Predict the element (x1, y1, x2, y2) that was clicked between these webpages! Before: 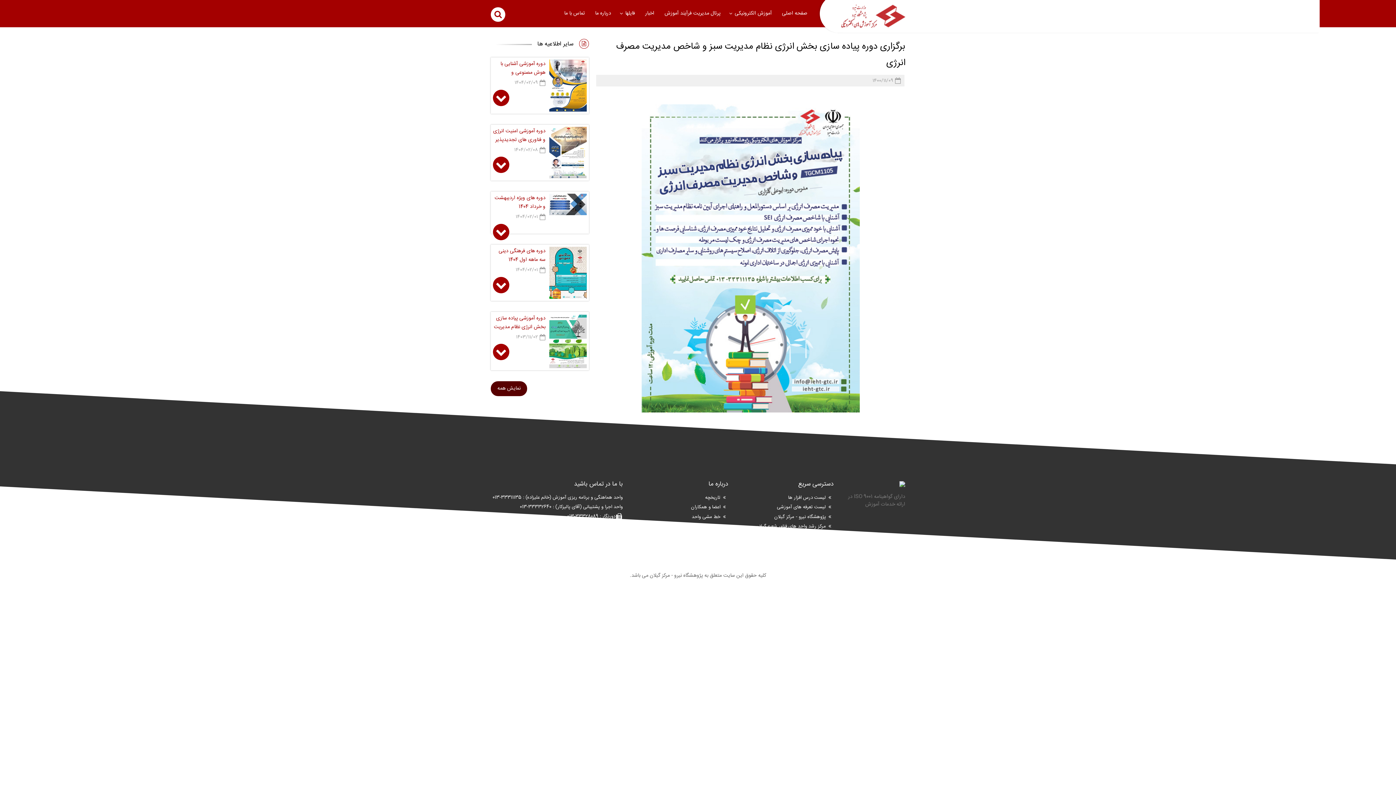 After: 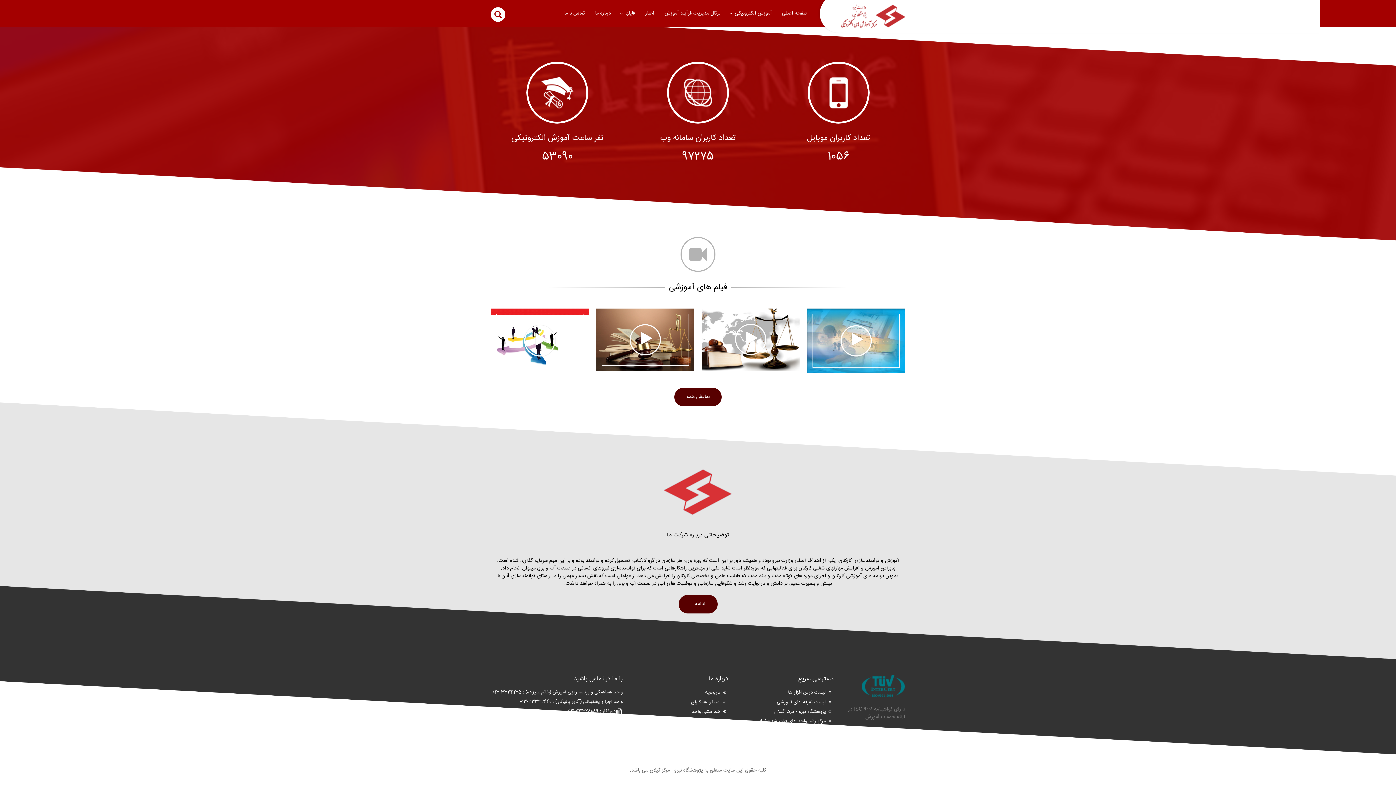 Action: bbox: (590, 0, 616, 27) label: درباره ما